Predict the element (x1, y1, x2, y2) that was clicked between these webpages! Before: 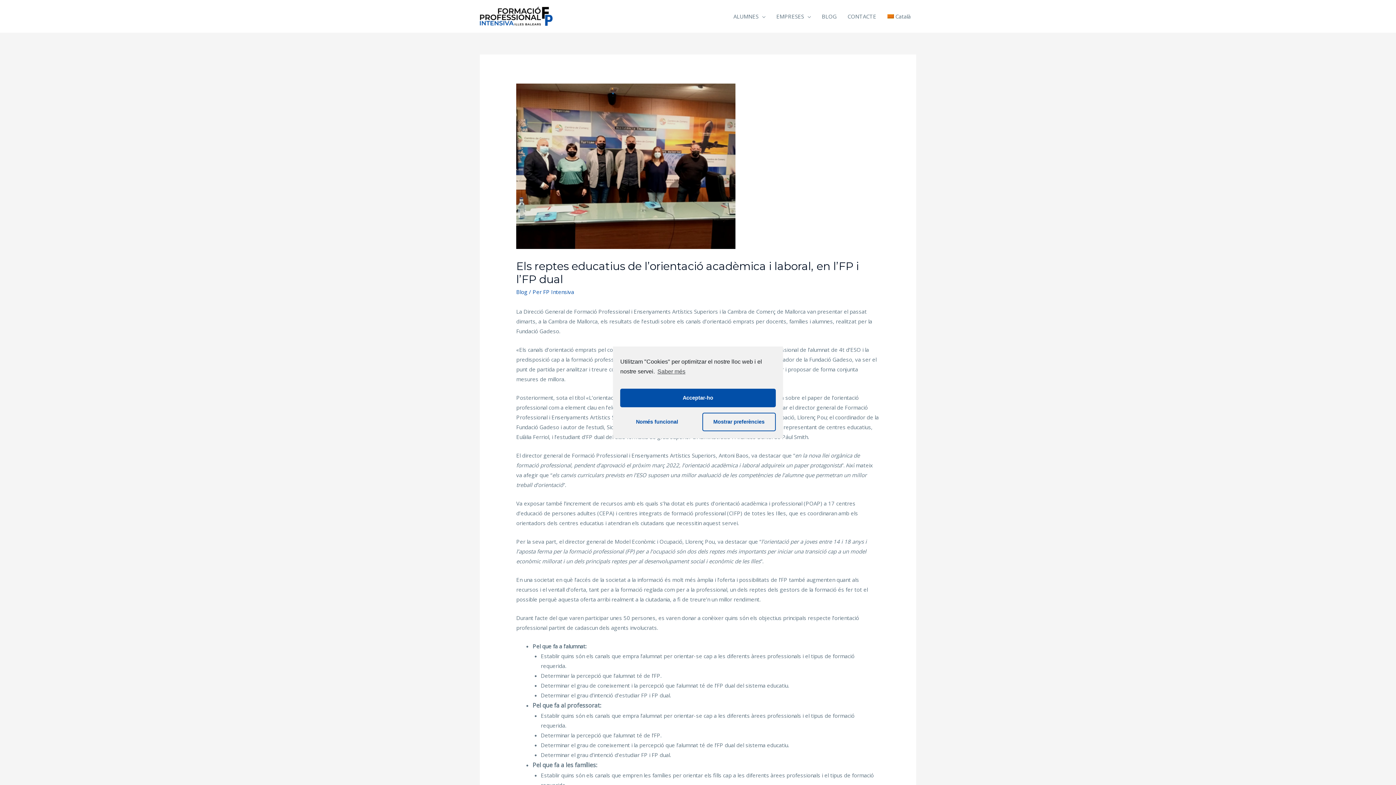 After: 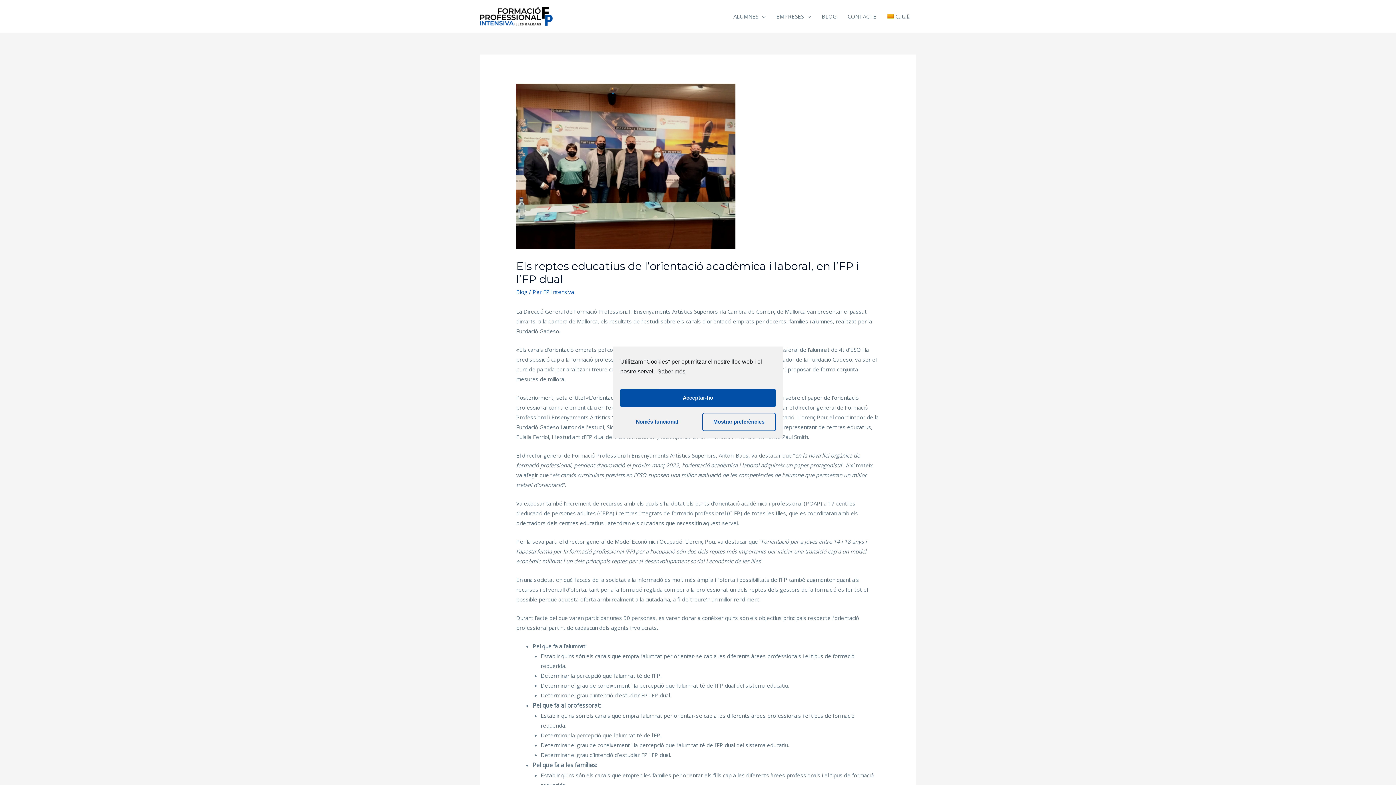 Action: bbox: (882, 5, 916, 27) label: Català